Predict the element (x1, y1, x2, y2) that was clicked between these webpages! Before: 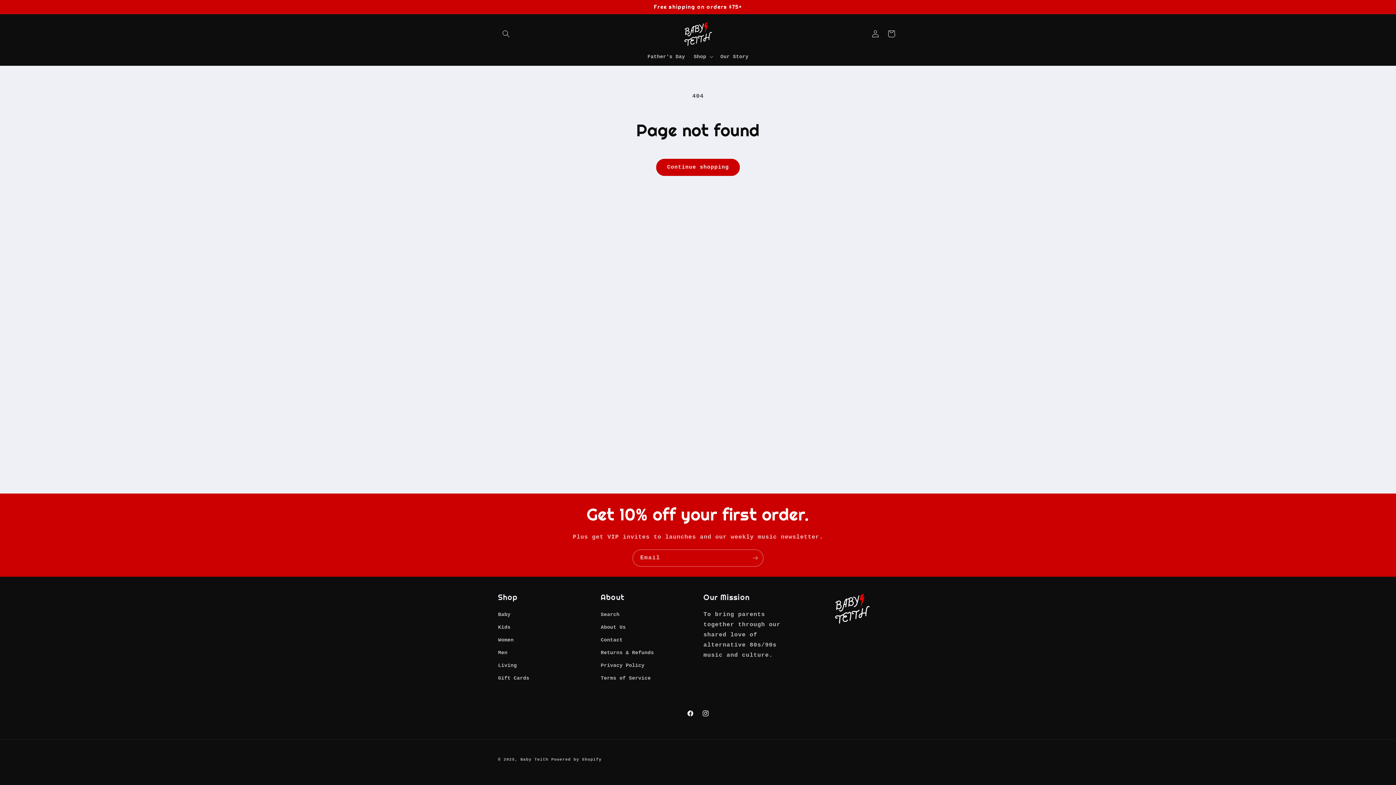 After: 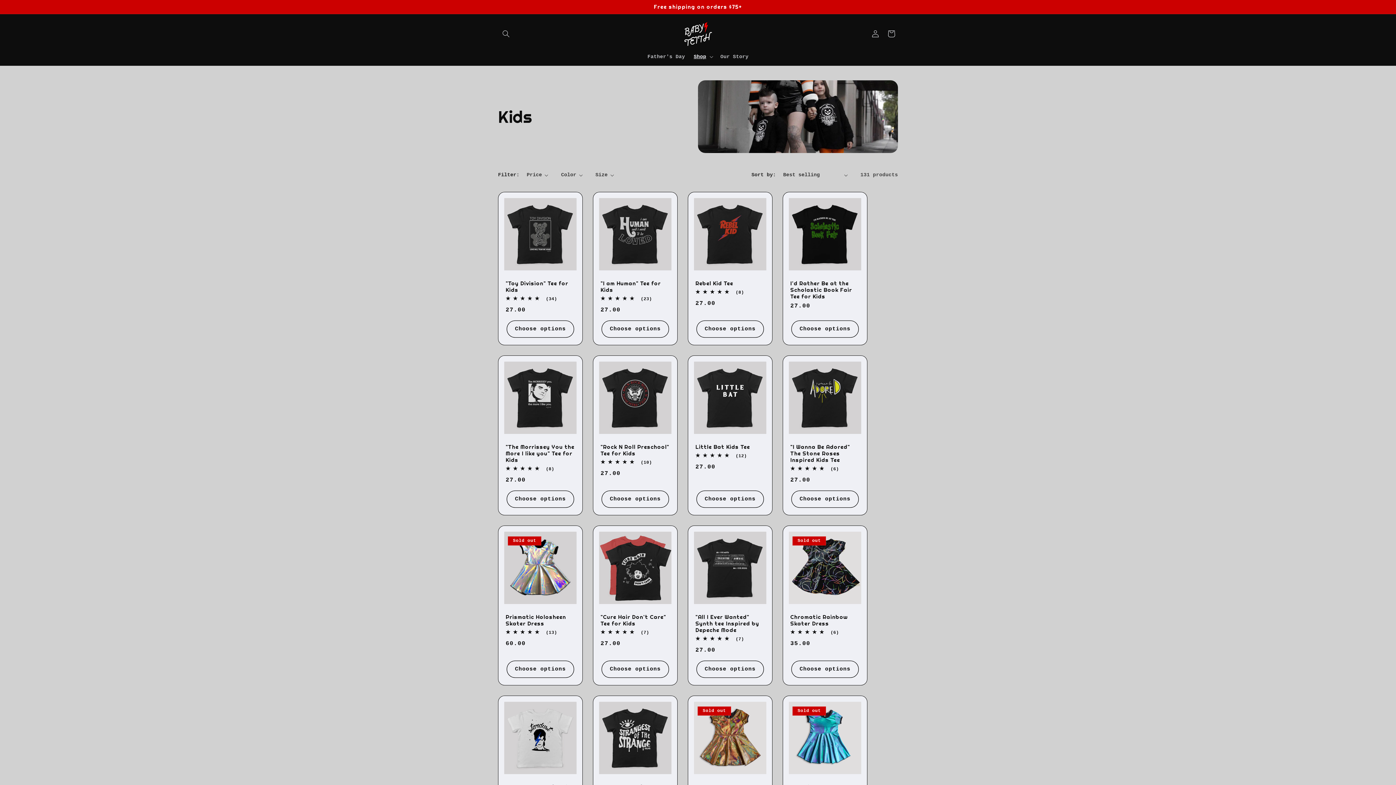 Action: label: Kids bbox: (498, 621, 510, 634)